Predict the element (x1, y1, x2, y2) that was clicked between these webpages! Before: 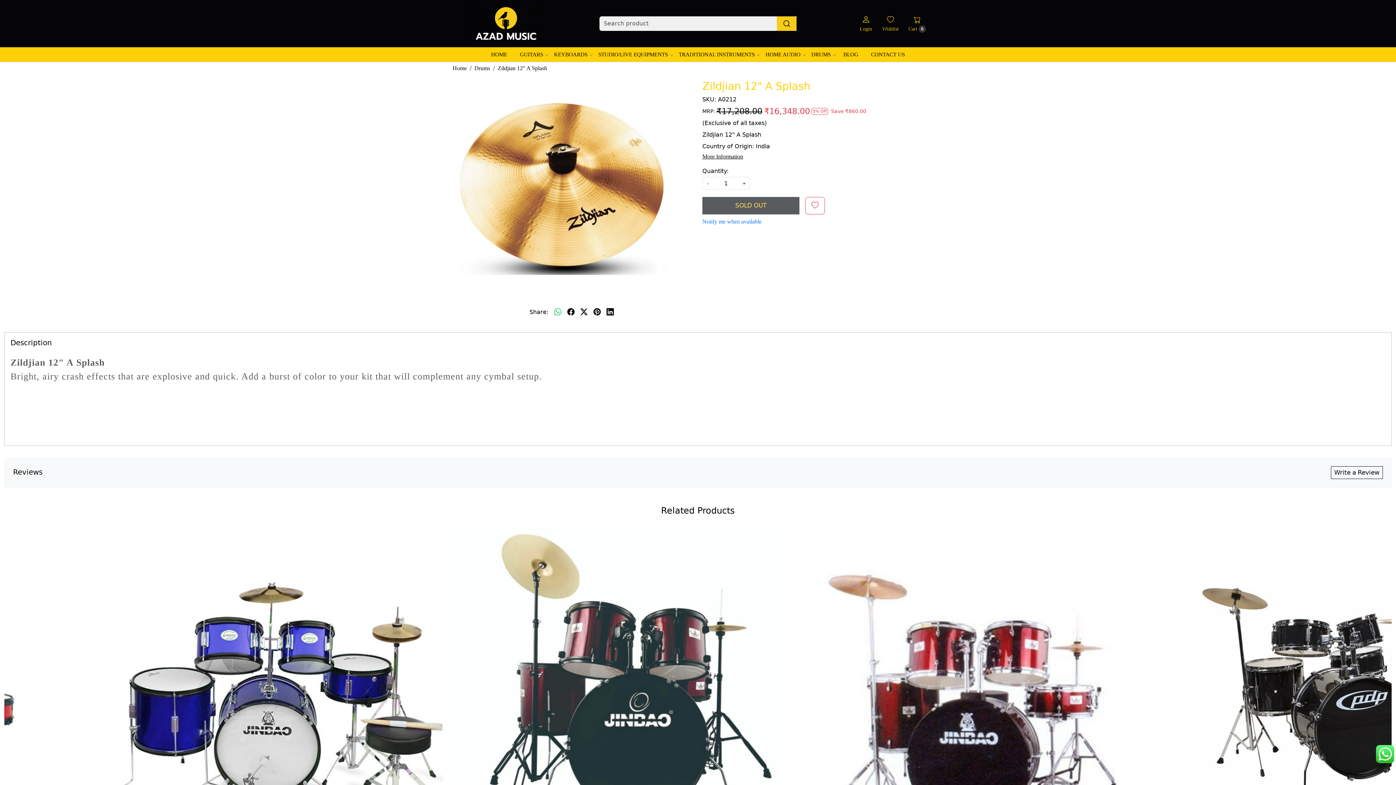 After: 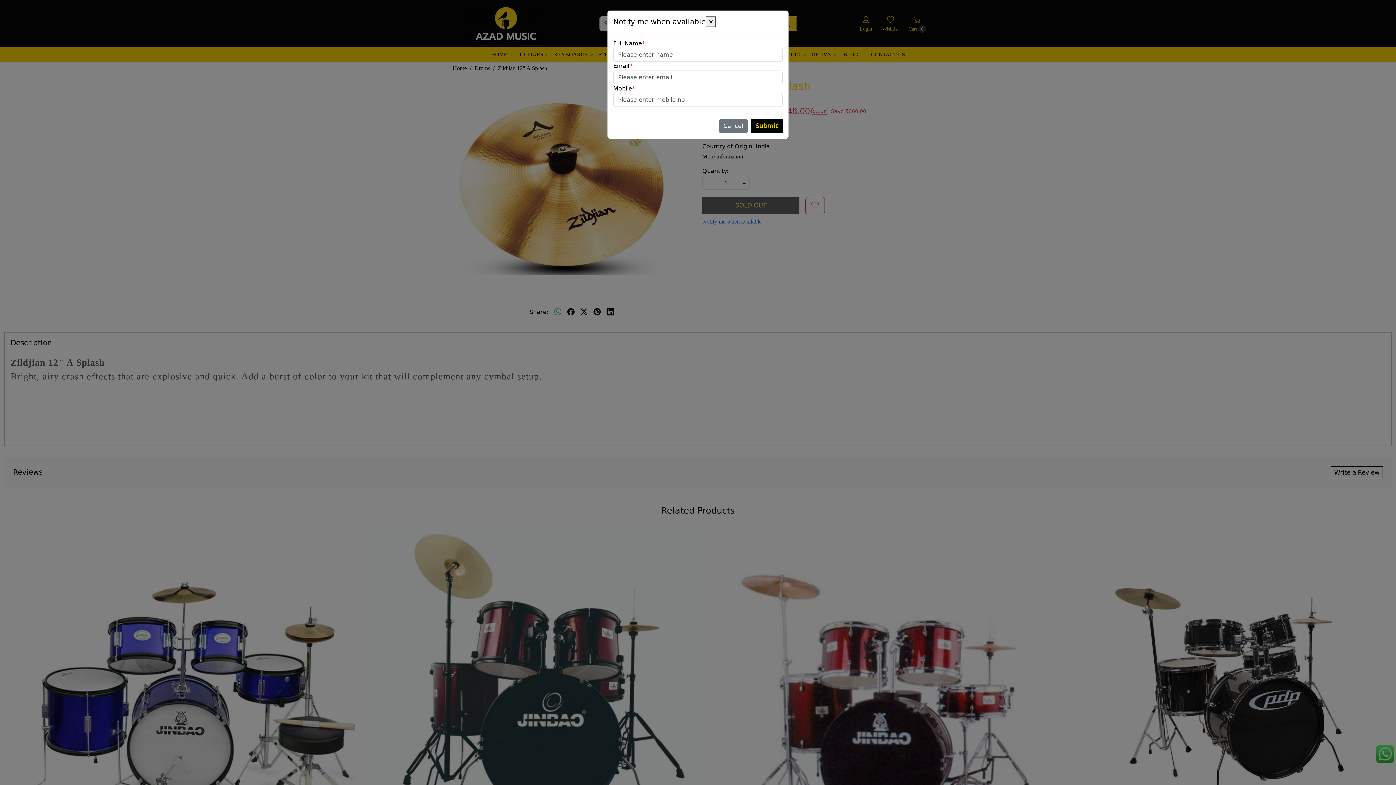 Action: label: Notify me when available bbox: (702, 217, 943, 226)